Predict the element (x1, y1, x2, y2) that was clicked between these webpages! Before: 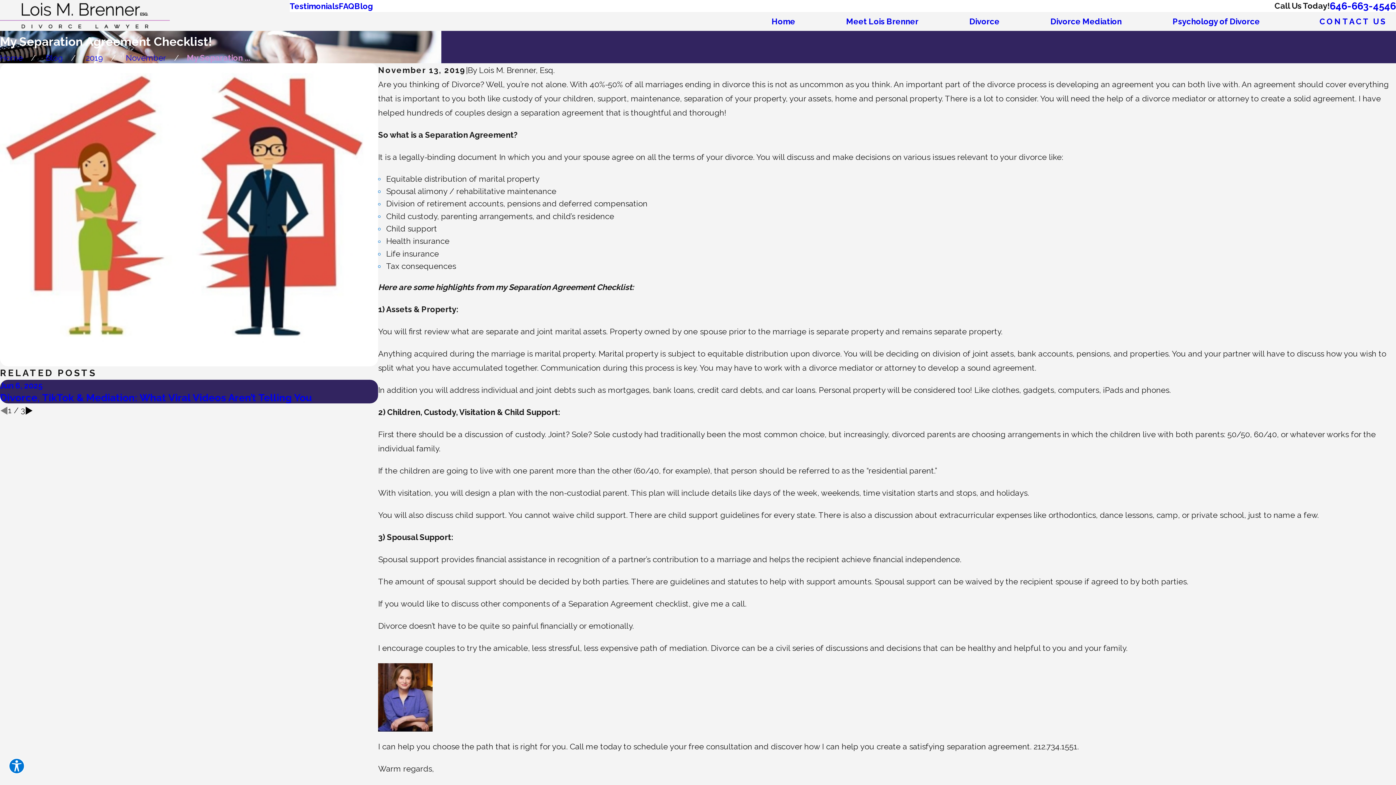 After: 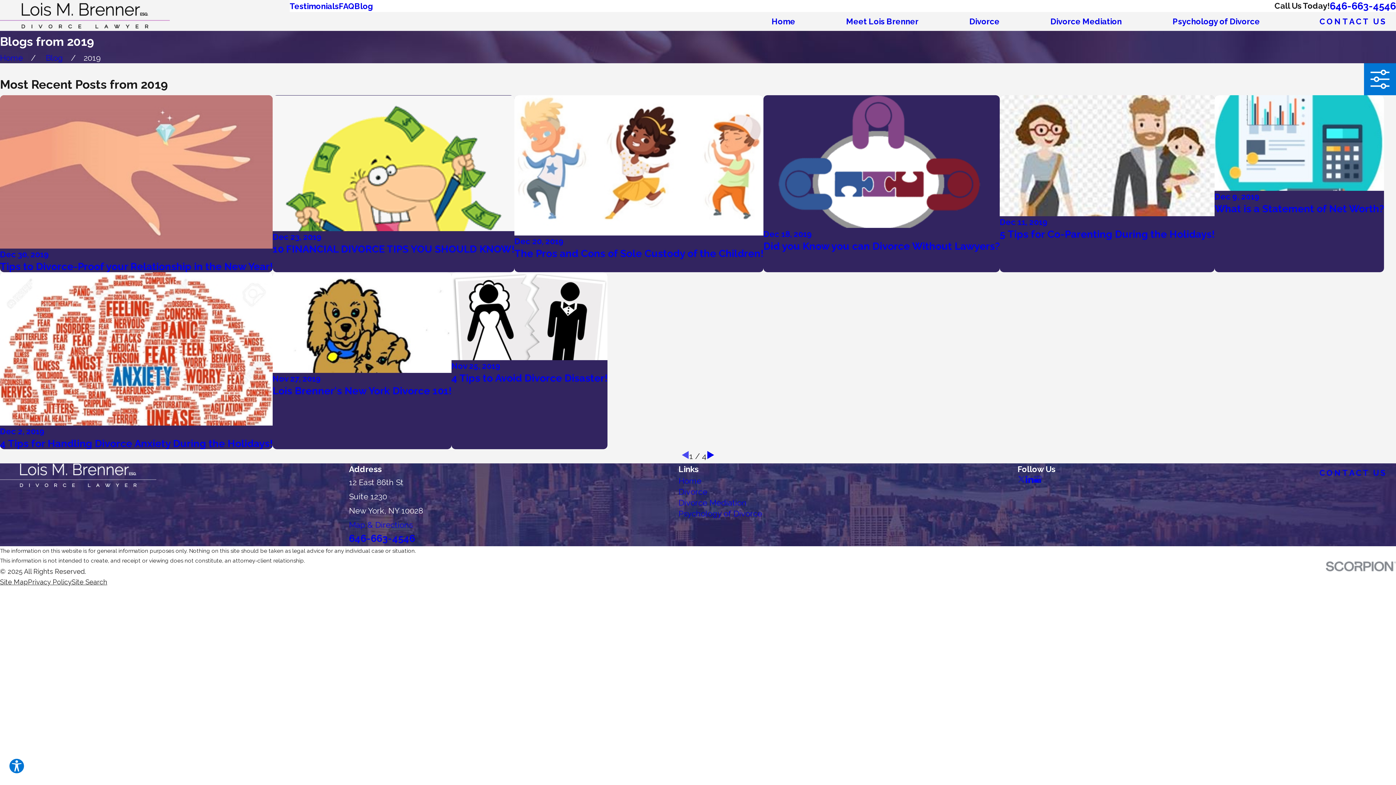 Action: bbox: (85, 53, 102, 62) label: 2019